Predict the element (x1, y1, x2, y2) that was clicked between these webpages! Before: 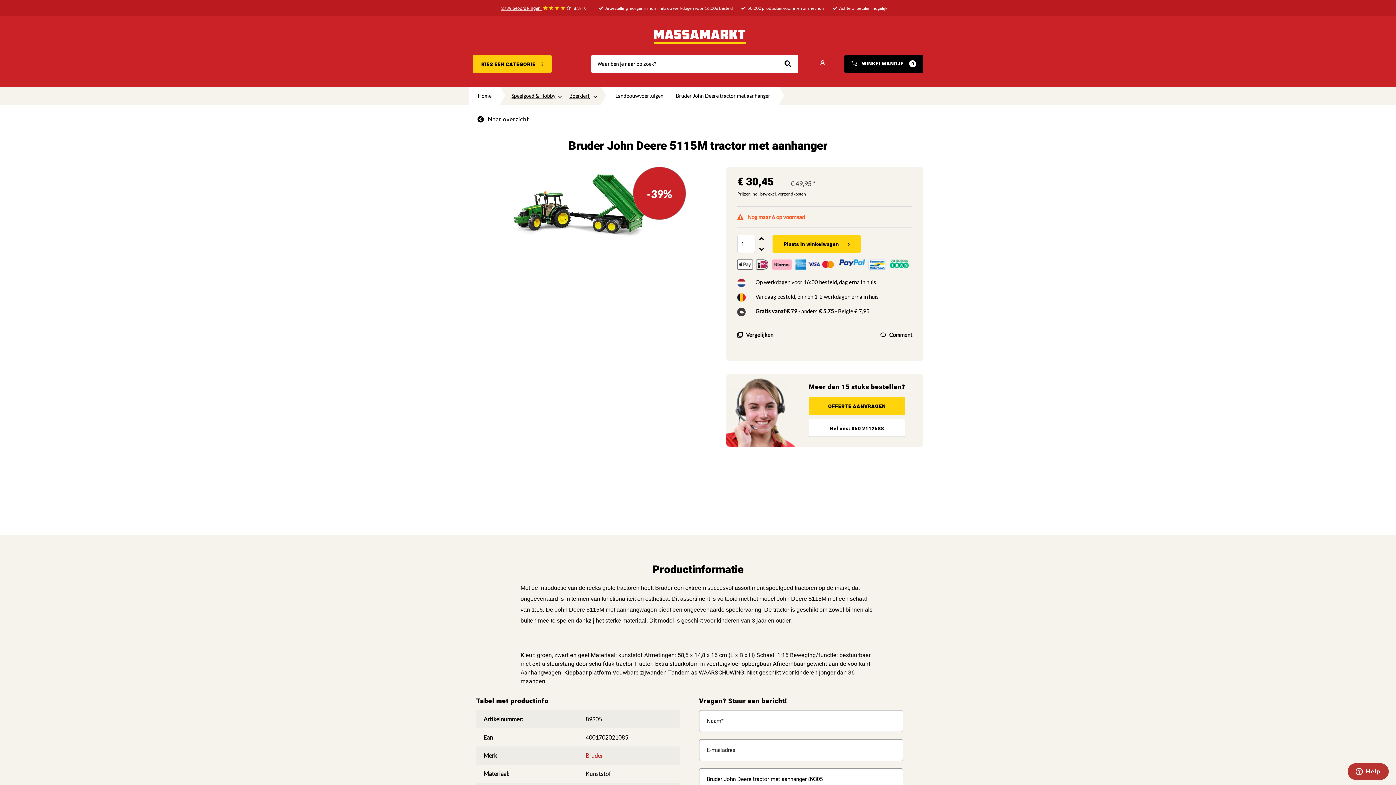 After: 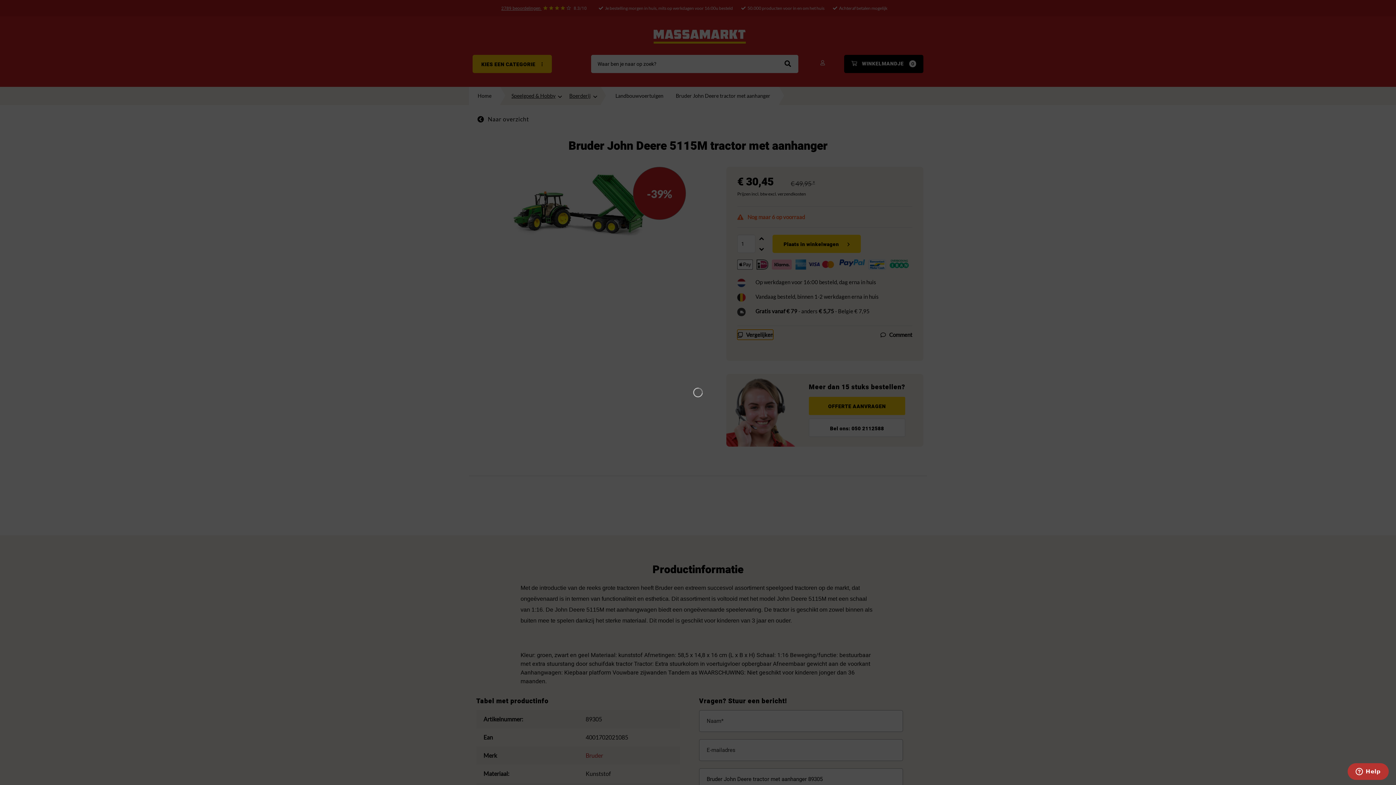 Action: bbox: (737, 329, 773, 340) label:  Vergelijken